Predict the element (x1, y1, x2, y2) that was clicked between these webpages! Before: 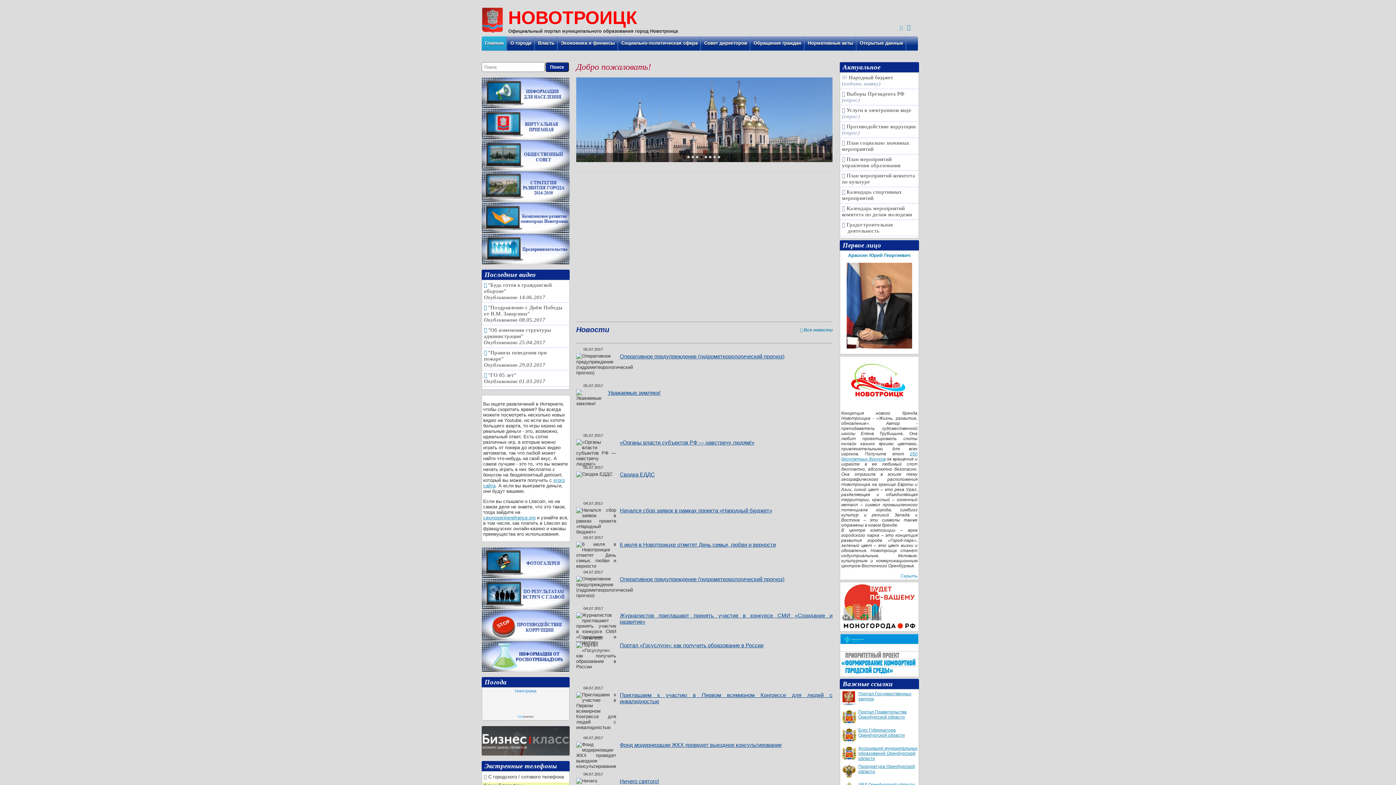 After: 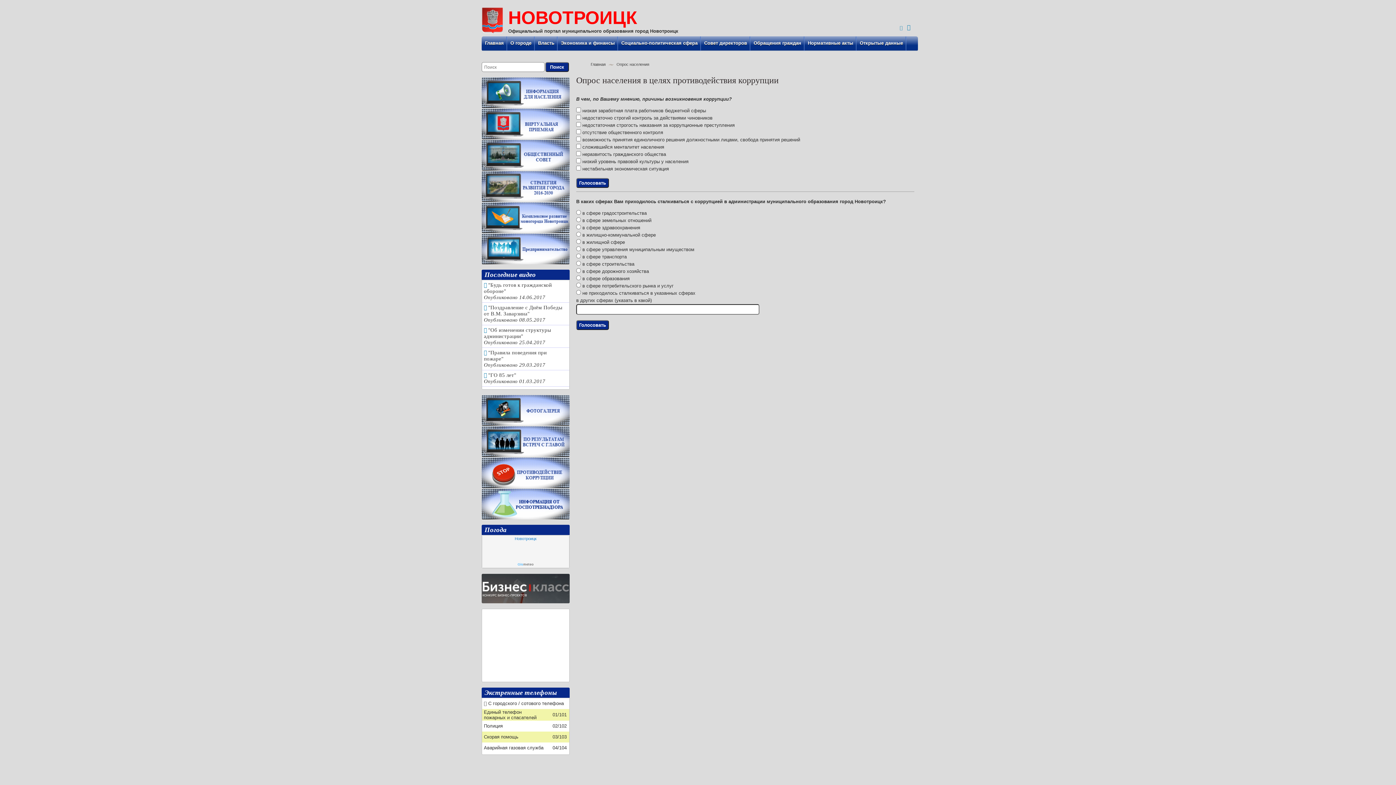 Action: label:  Противодействие коррупции
(опрос) bbox: (840, 121, 918, 138)